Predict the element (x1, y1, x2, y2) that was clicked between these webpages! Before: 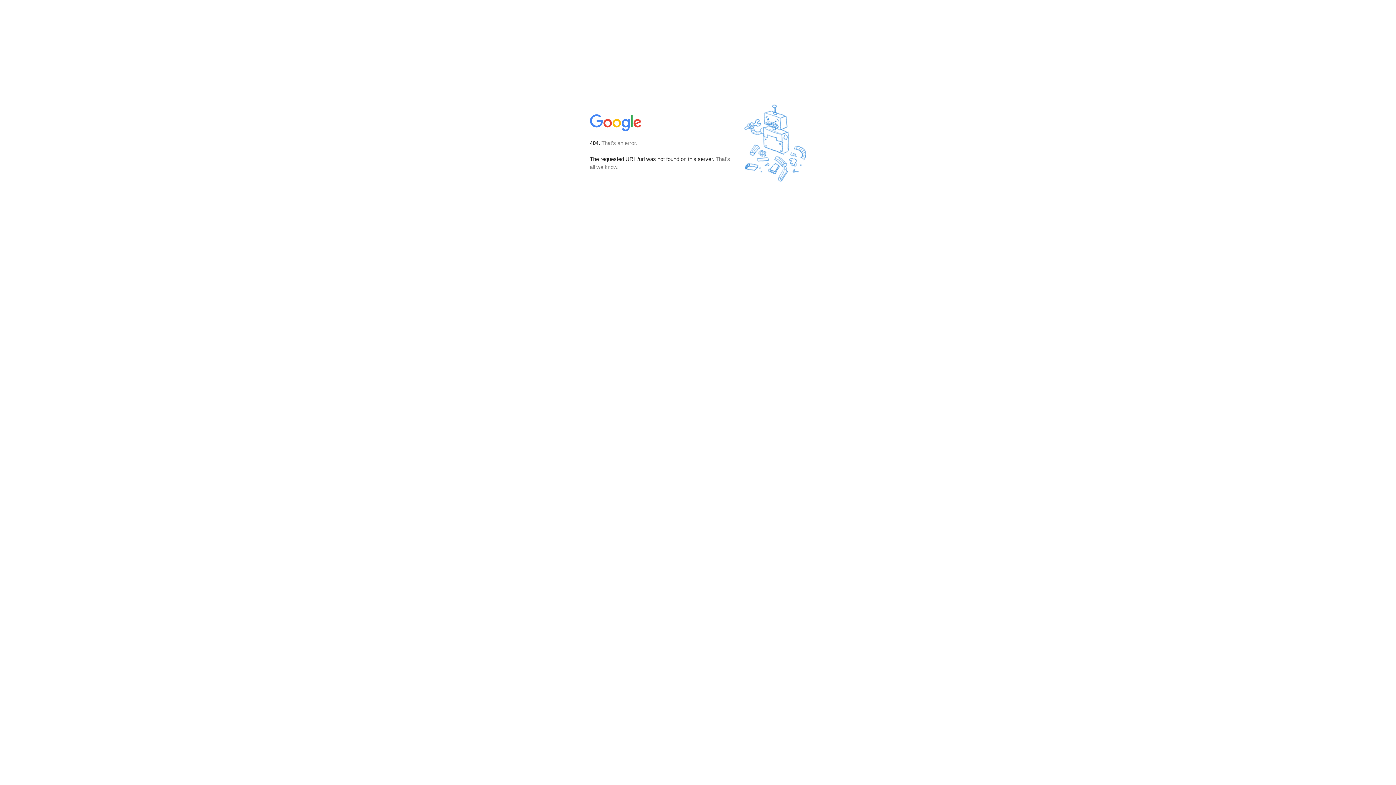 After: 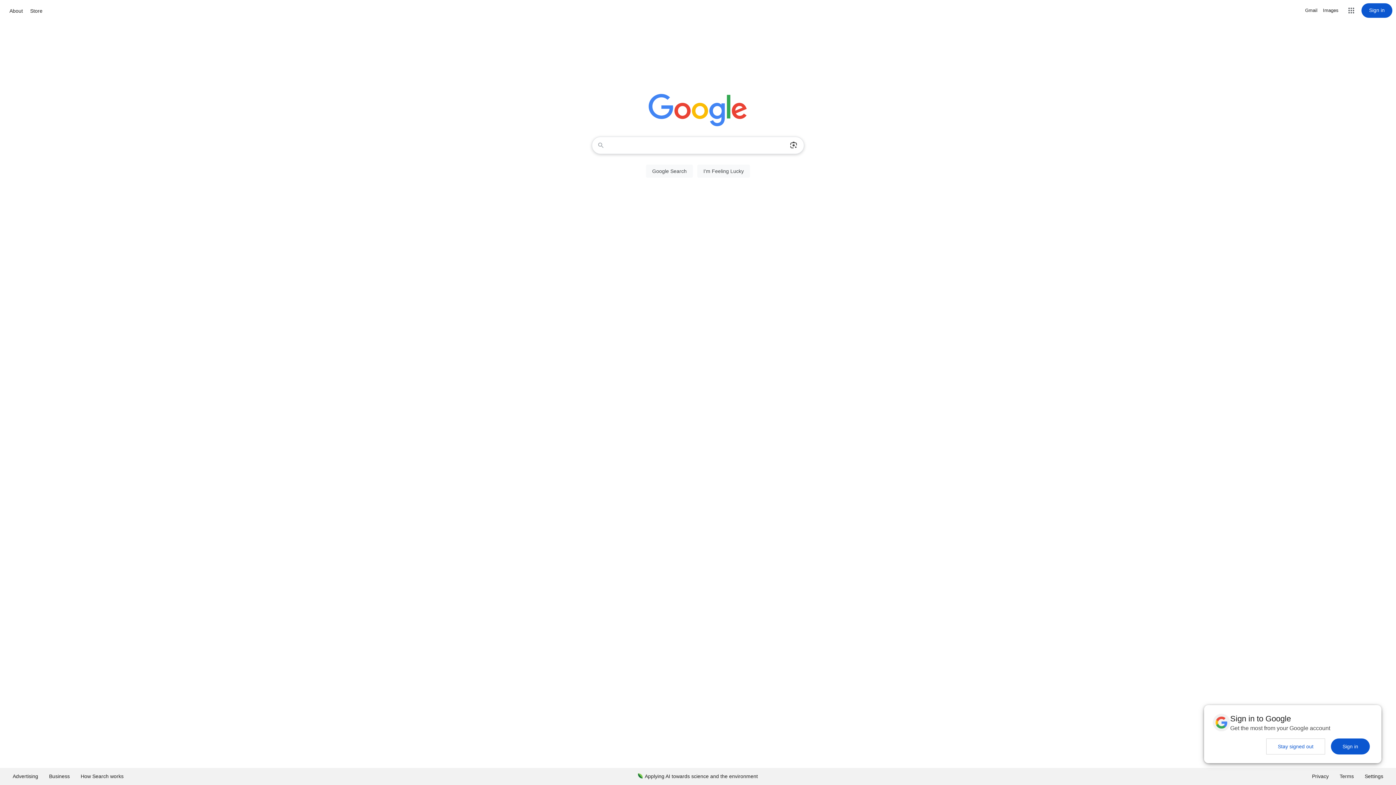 Action: bbox: (590, 127, 642, 134)